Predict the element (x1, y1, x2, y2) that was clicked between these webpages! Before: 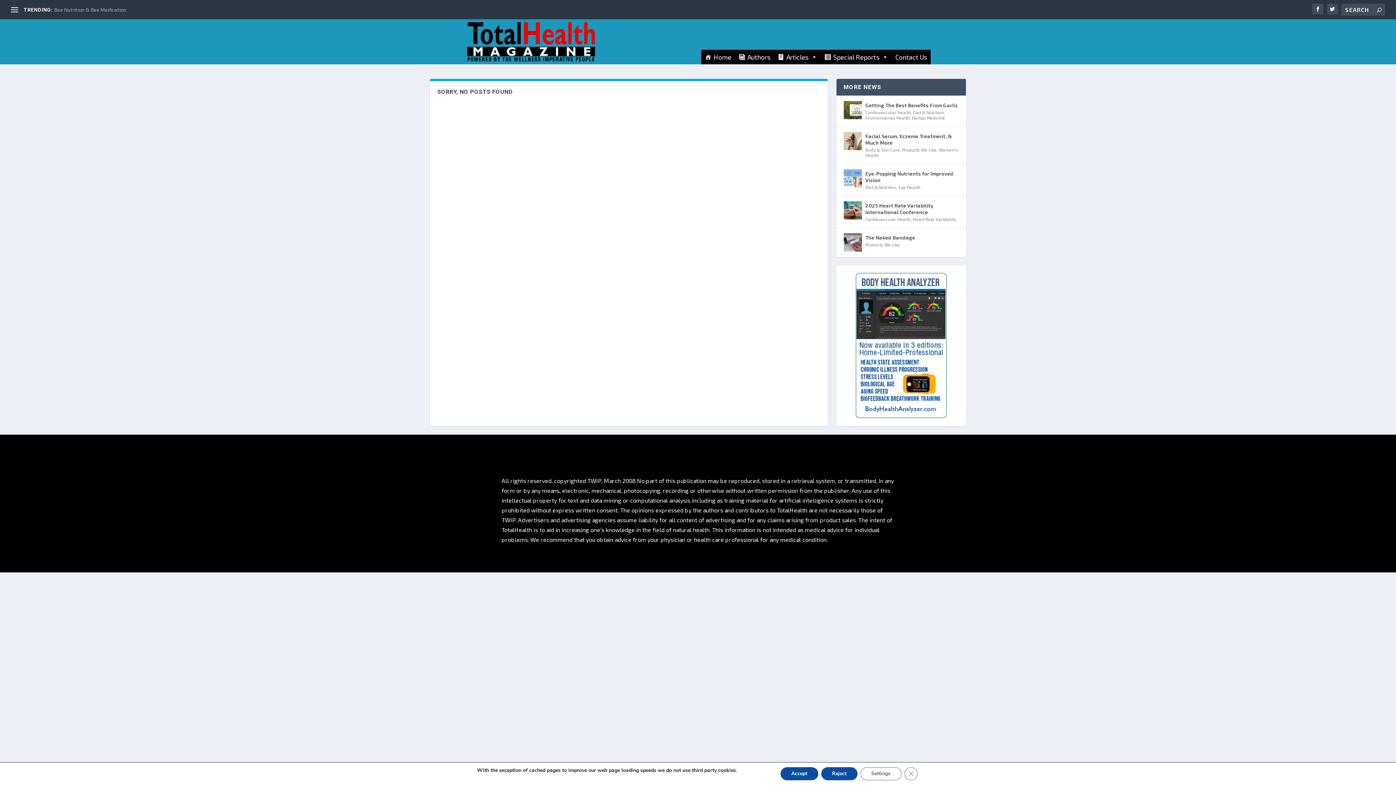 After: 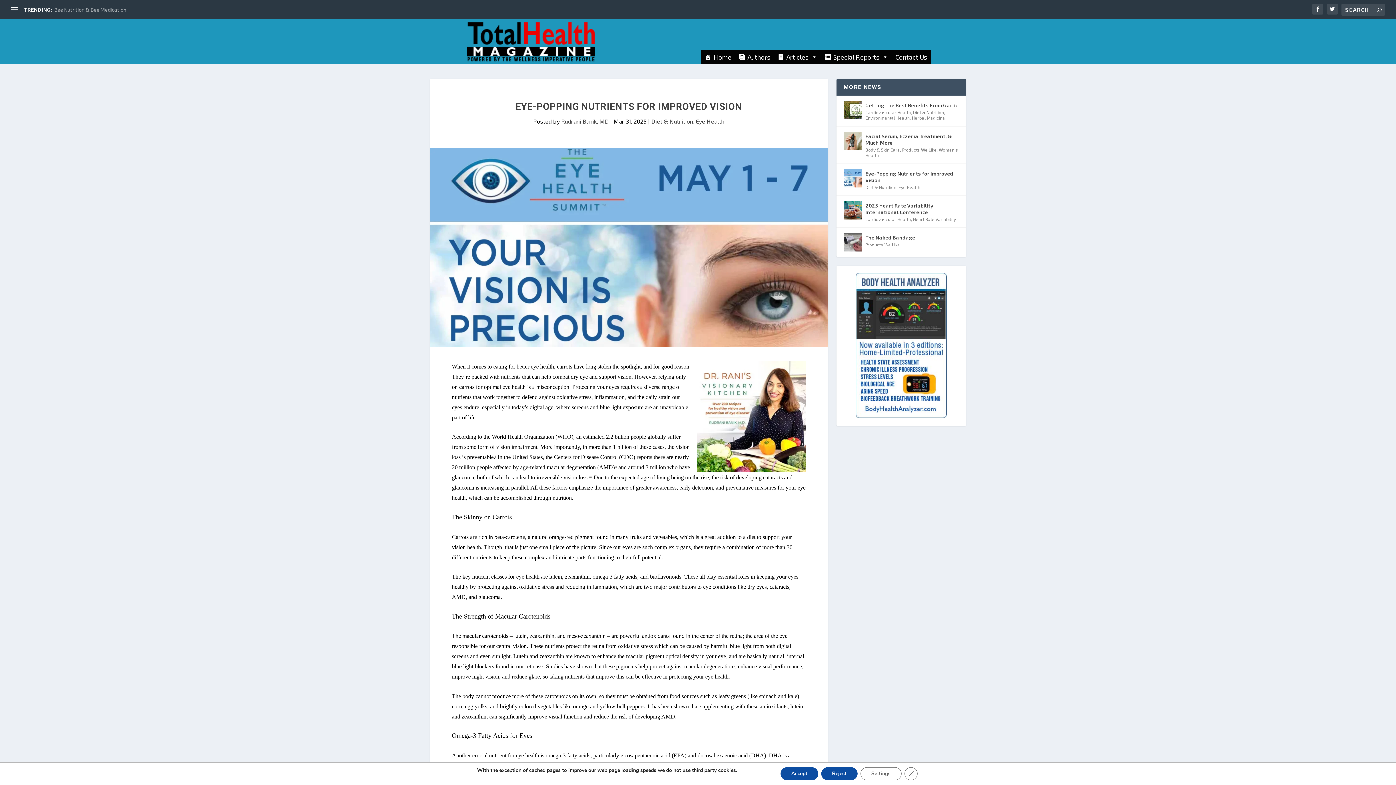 Action: bbox: (843, 169, 862, 187)